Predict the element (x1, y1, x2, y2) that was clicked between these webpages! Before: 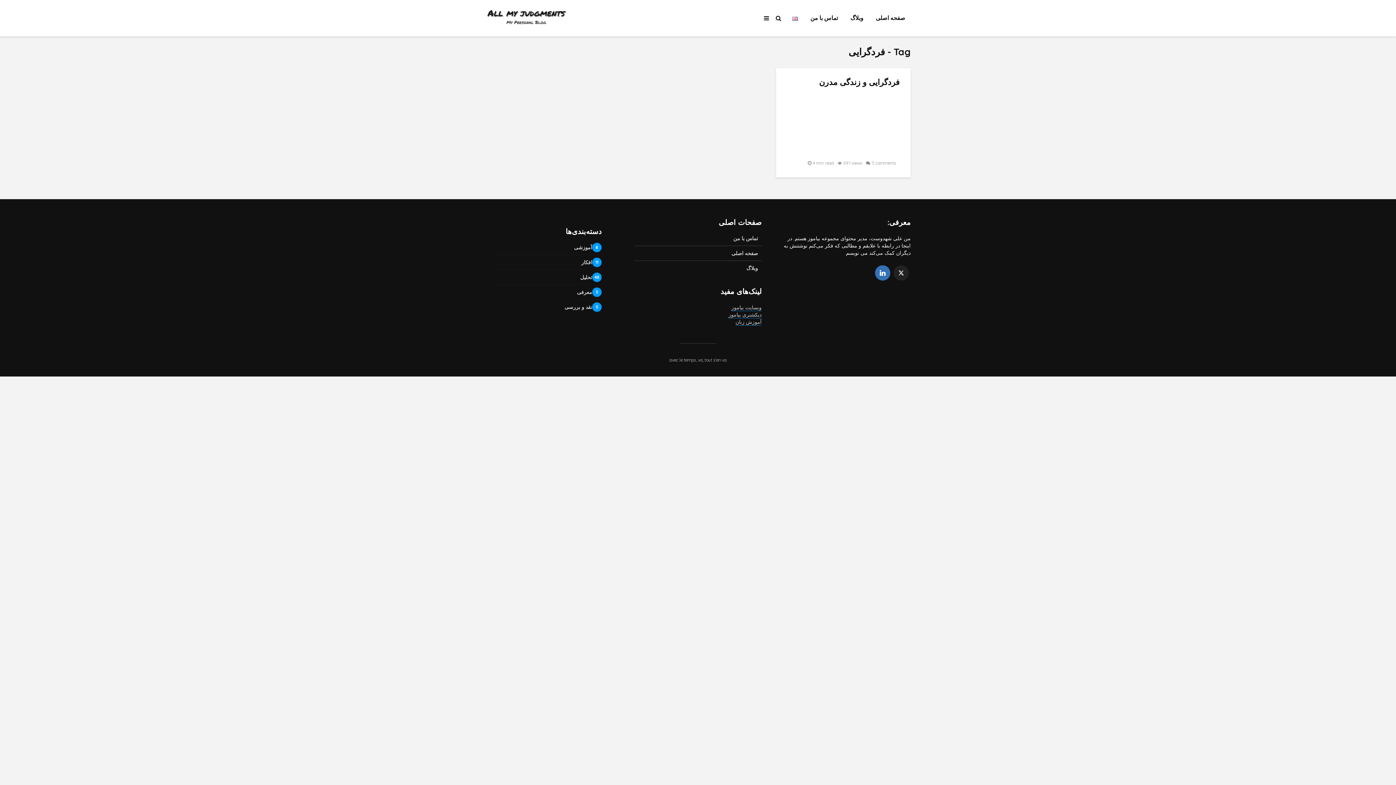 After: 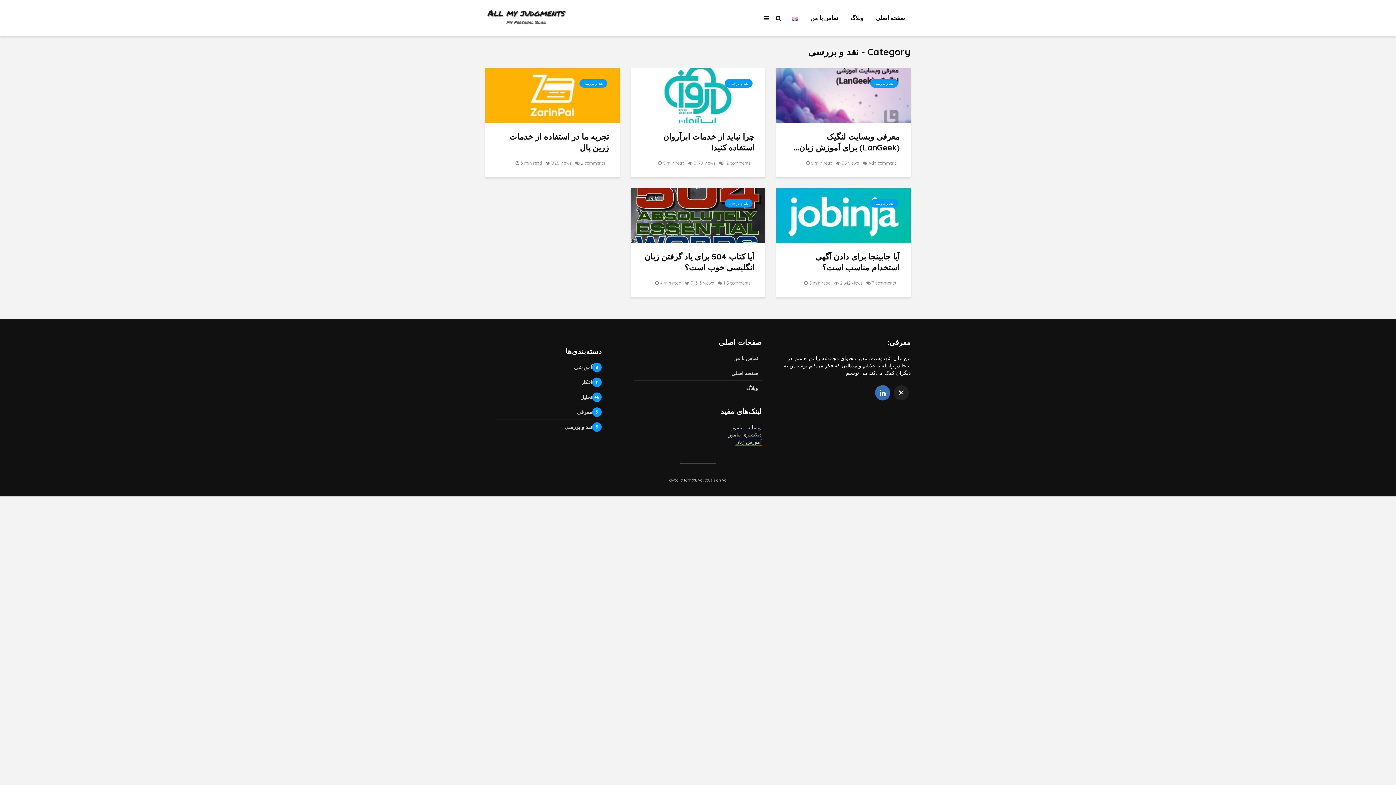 Action: bbox: (496, 300, 601, 314) label: نقد و بررسی
5